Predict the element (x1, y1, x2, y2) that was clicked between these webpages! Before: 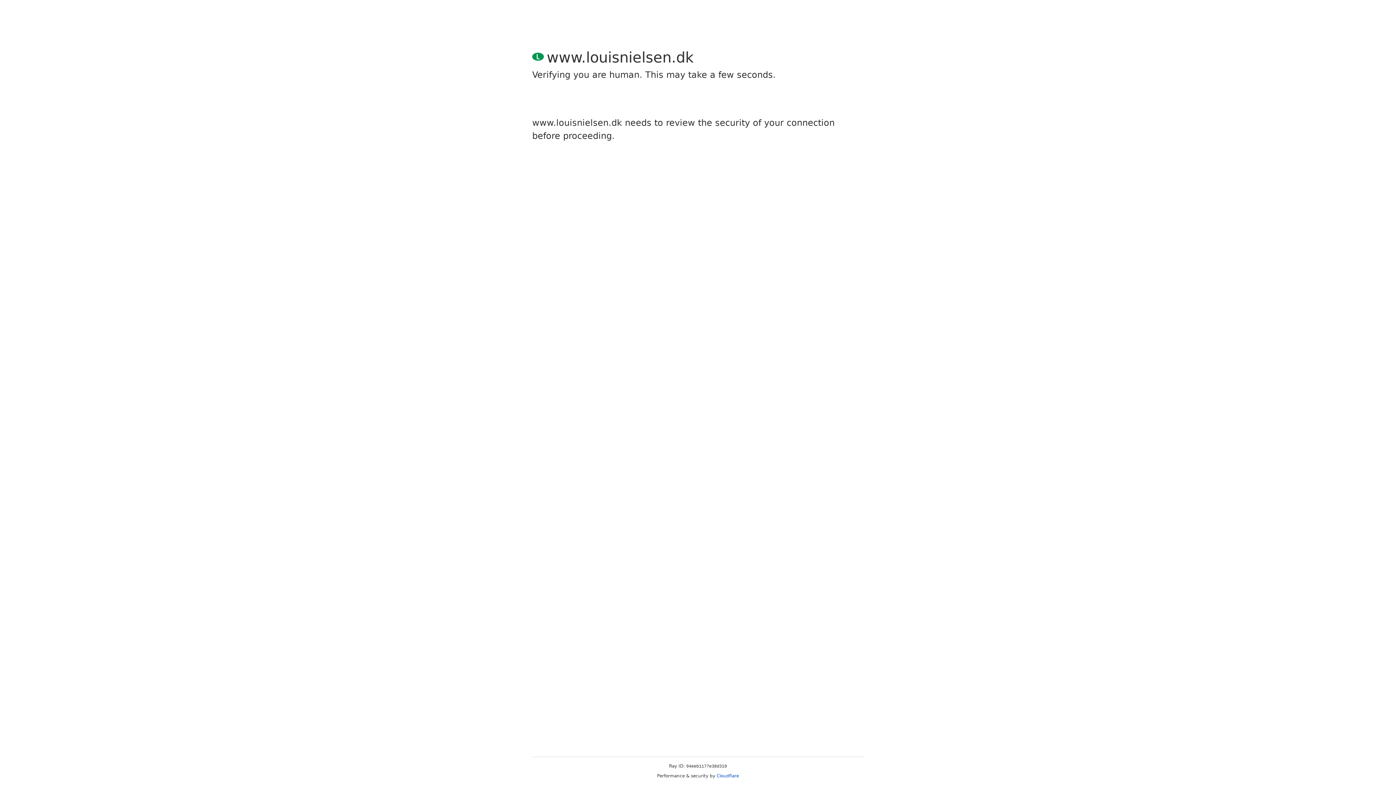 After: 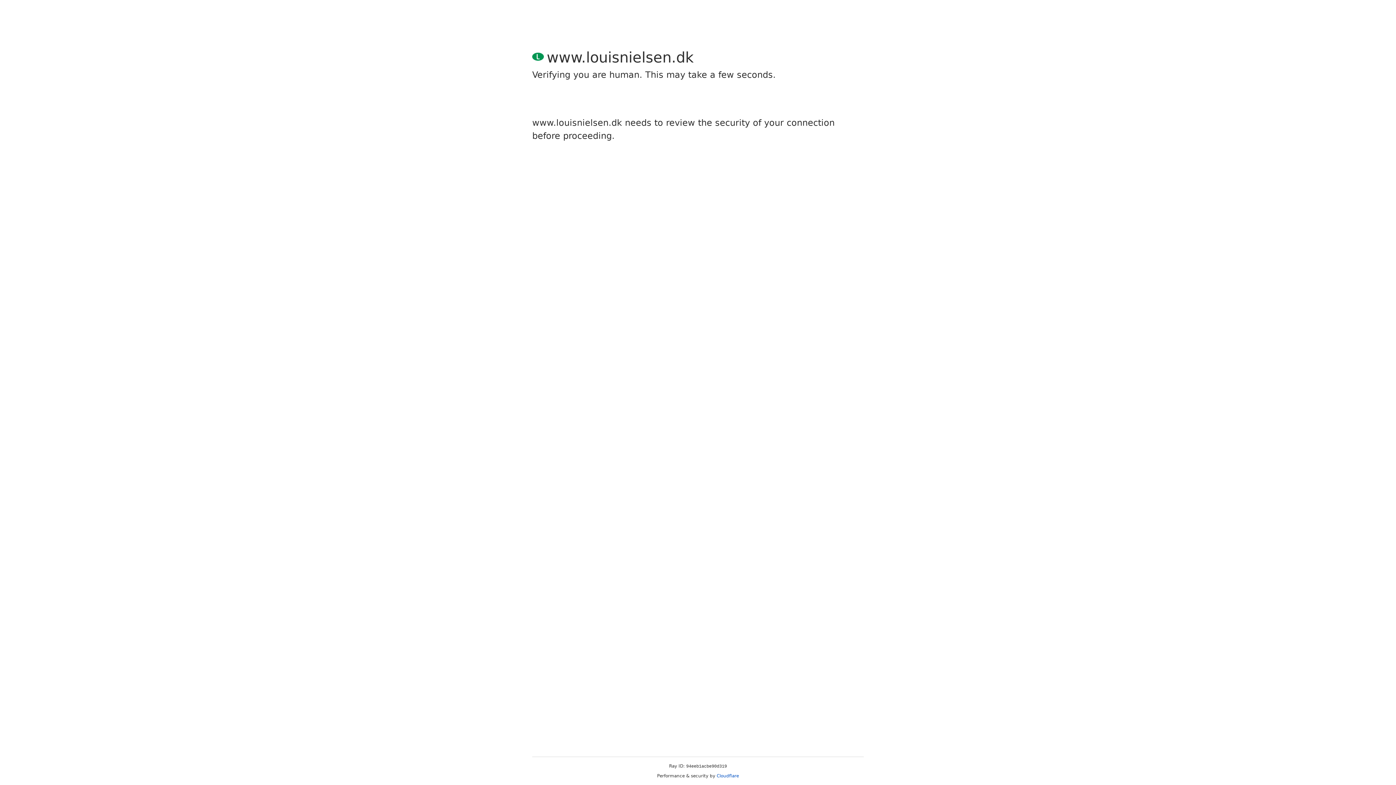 Action: label: Cloudflare bbox: (716, 773, 739, 778)